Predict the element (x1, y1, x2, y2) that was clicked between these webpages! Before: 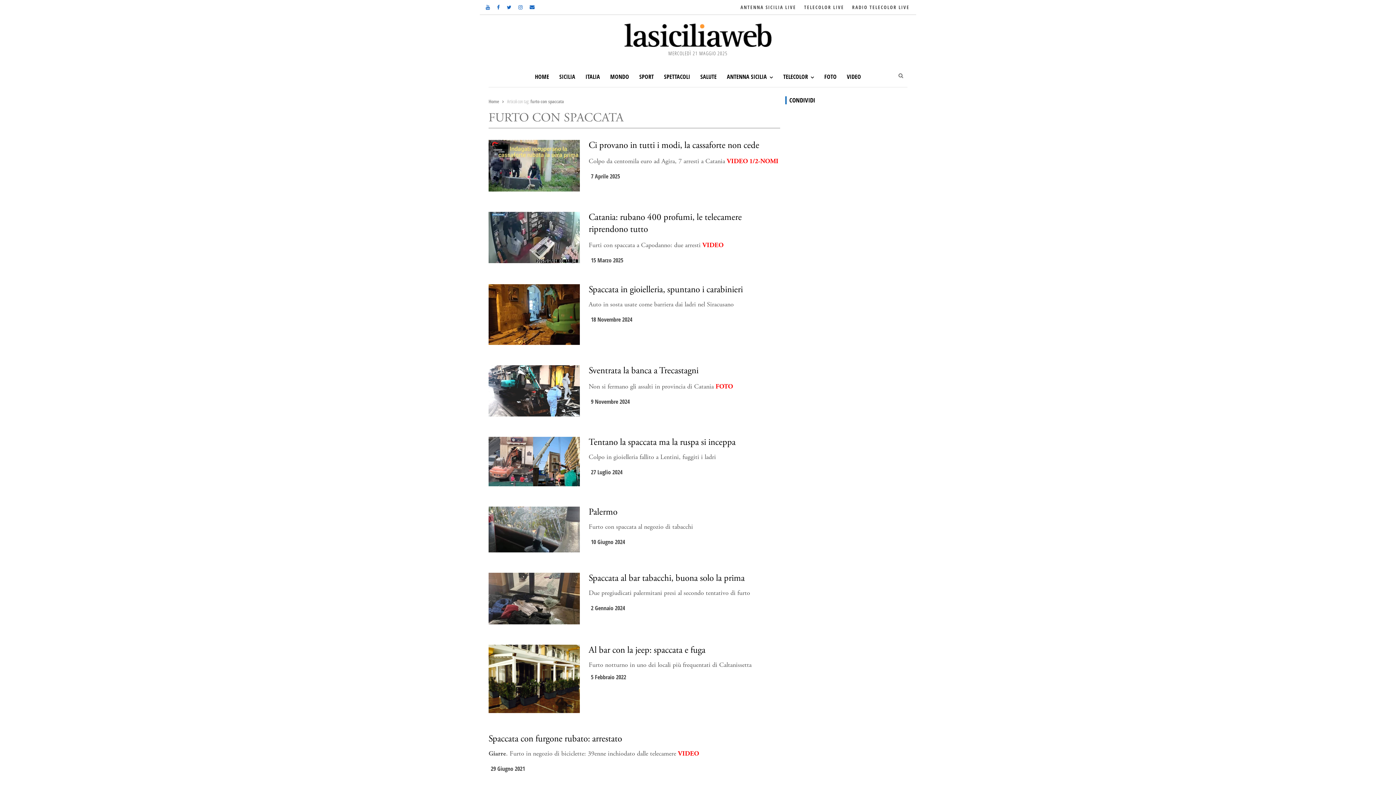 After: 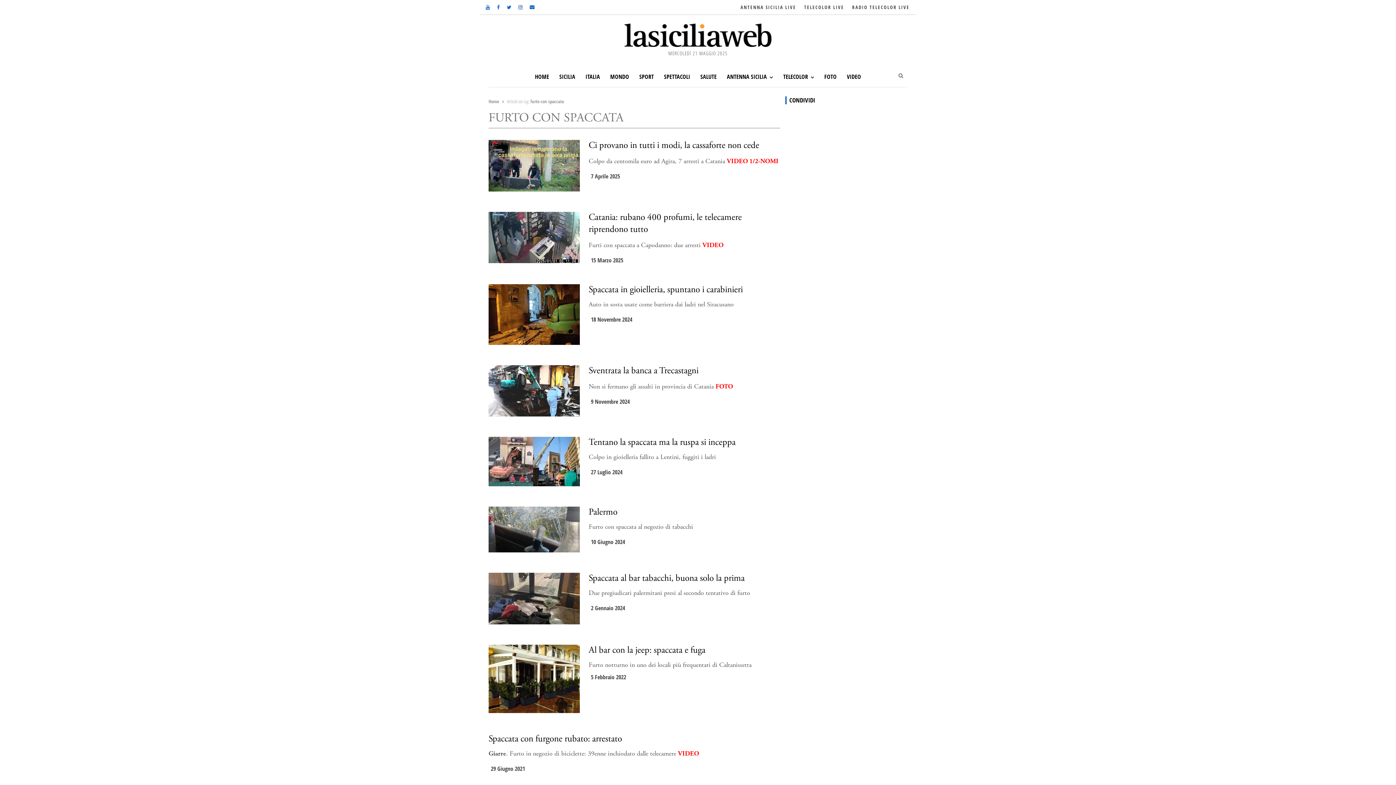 Action: bbox: (517, 2, 524, 11)